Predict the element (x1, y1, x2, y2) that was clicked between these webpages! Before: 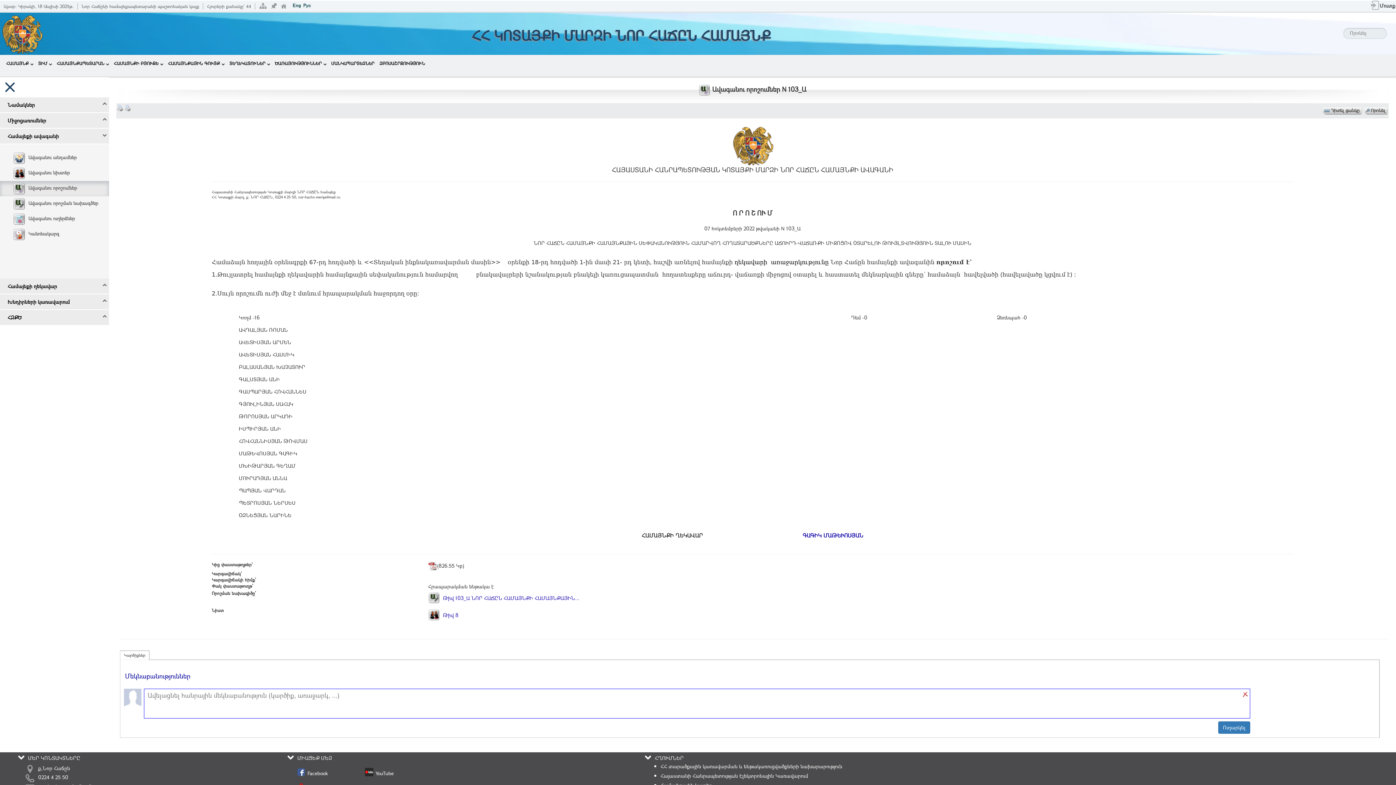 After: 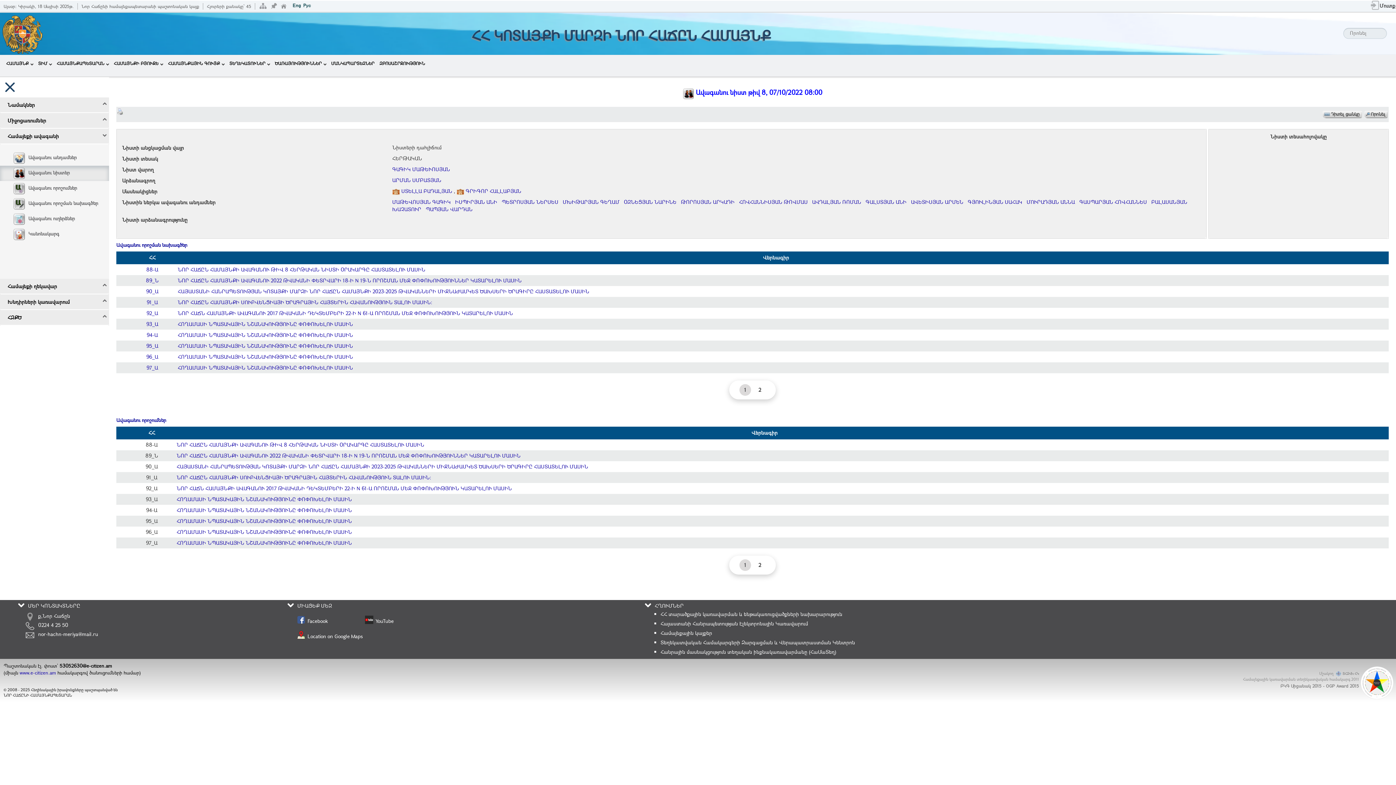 Action: label:  Թիվ 8 bbox: (428, 611, 458, 618)